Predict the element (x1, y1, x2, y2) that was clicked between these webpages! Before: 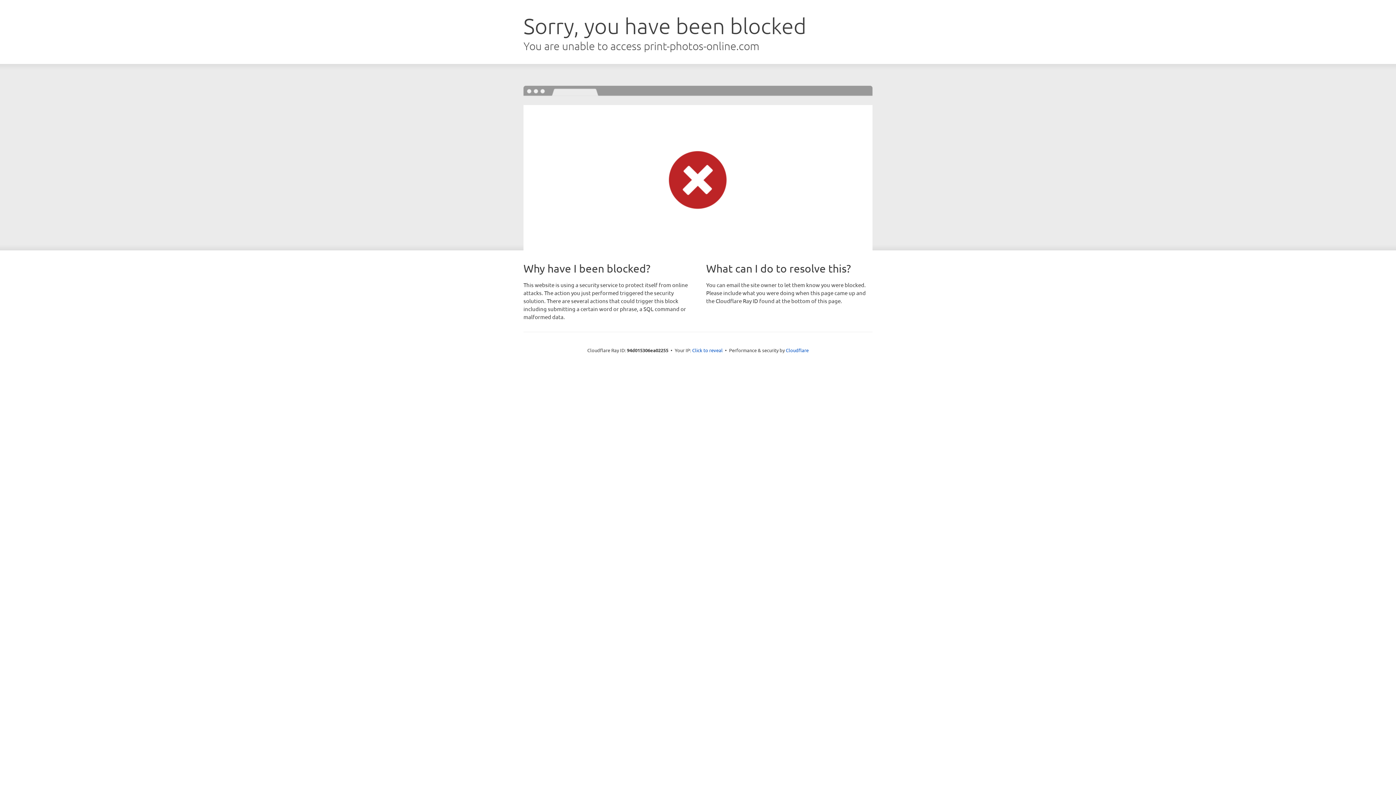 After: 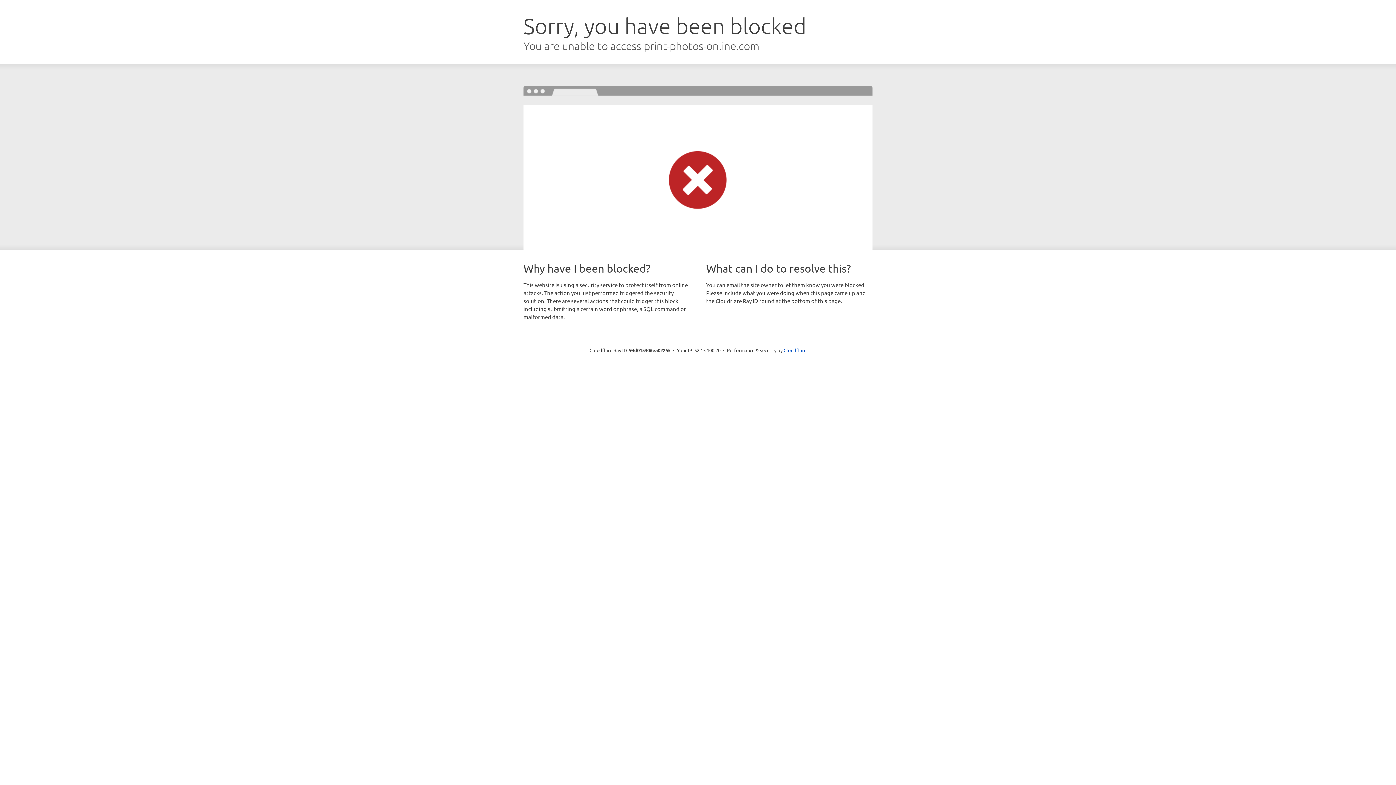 Action: label: Click to reveal bbox: (692, 346, 722, 353)